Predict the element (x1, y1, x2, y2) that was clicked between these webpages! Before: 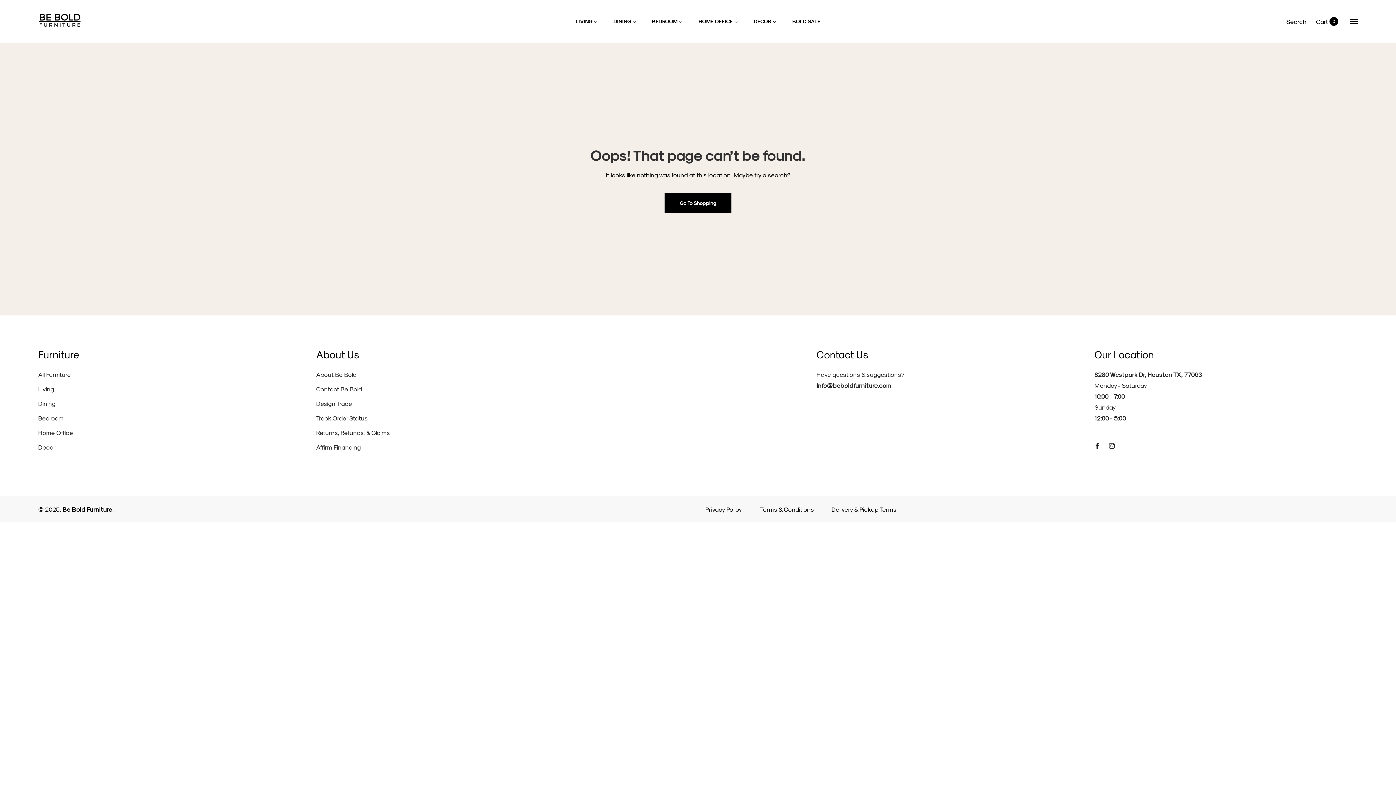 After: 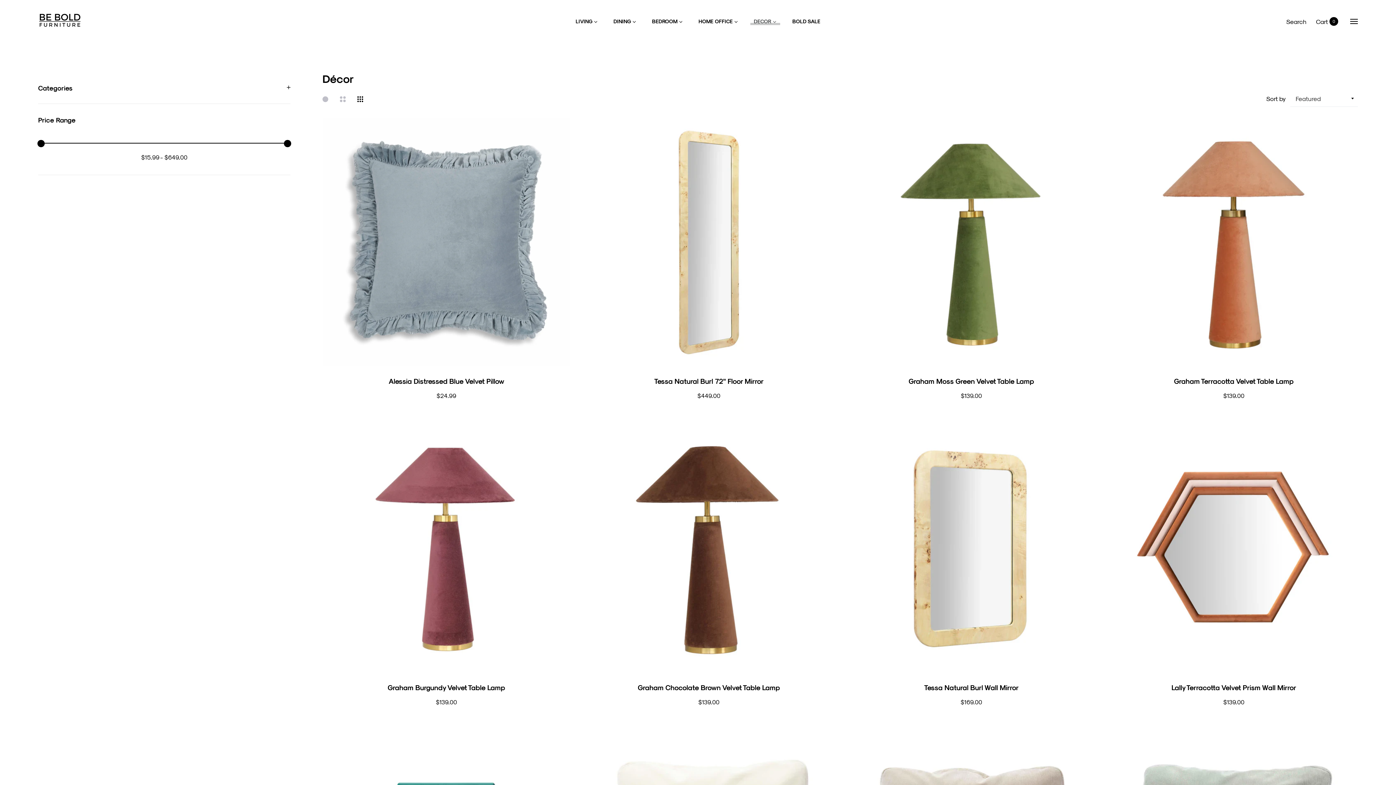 Action: bbox: (746, 2, 784, 40) label: DECOR